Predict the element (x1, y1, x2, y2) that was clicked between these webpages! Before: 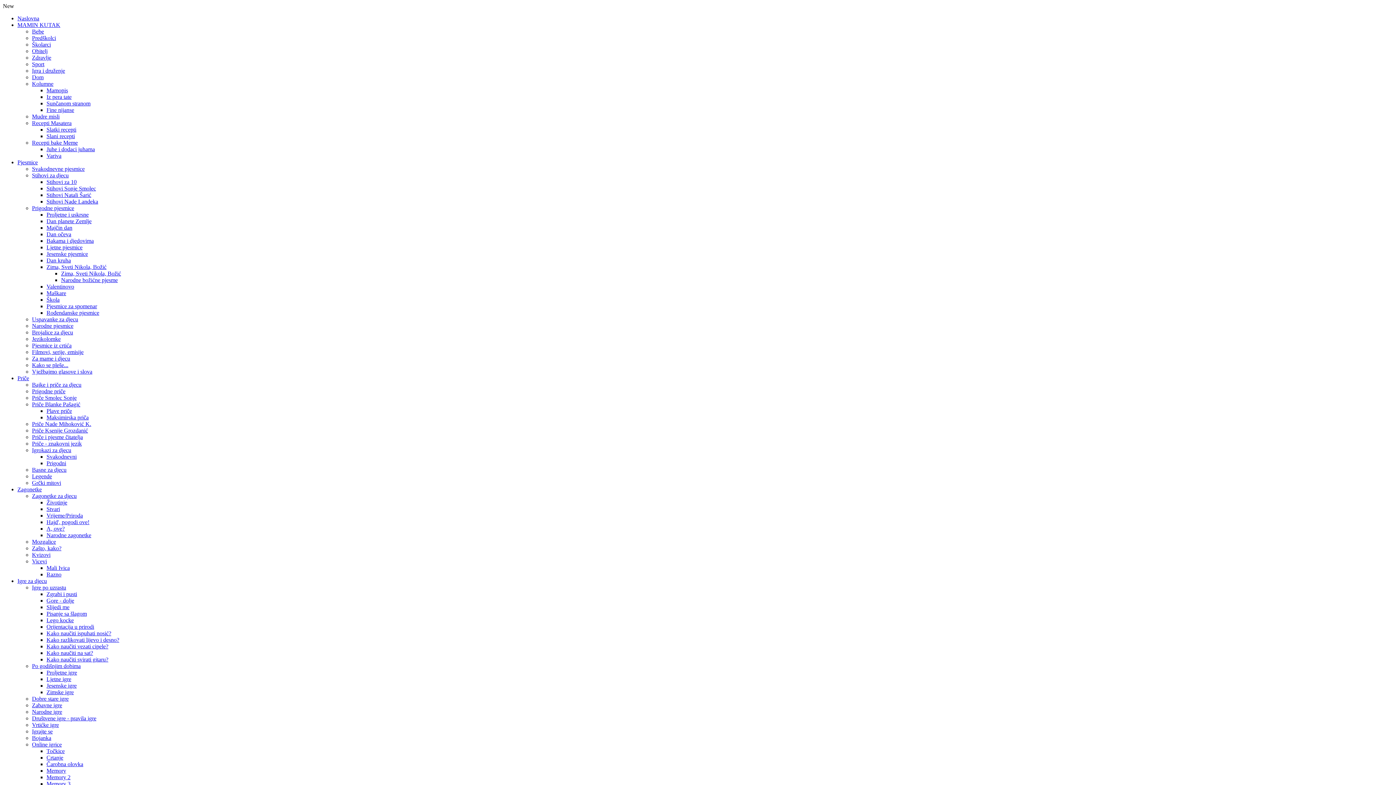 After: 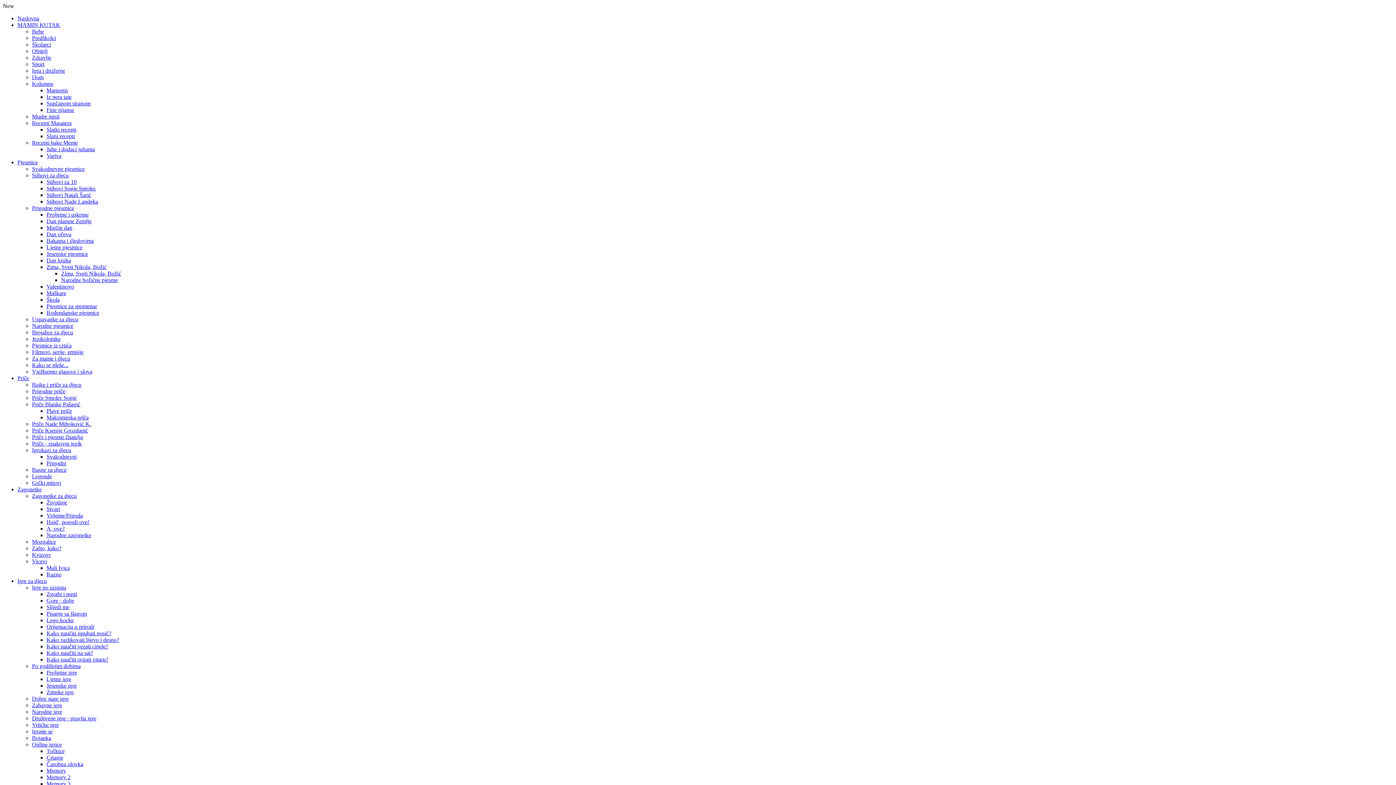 Action: bbox: (32, 401, 80, 407) label: Priče Blanke Pašagić